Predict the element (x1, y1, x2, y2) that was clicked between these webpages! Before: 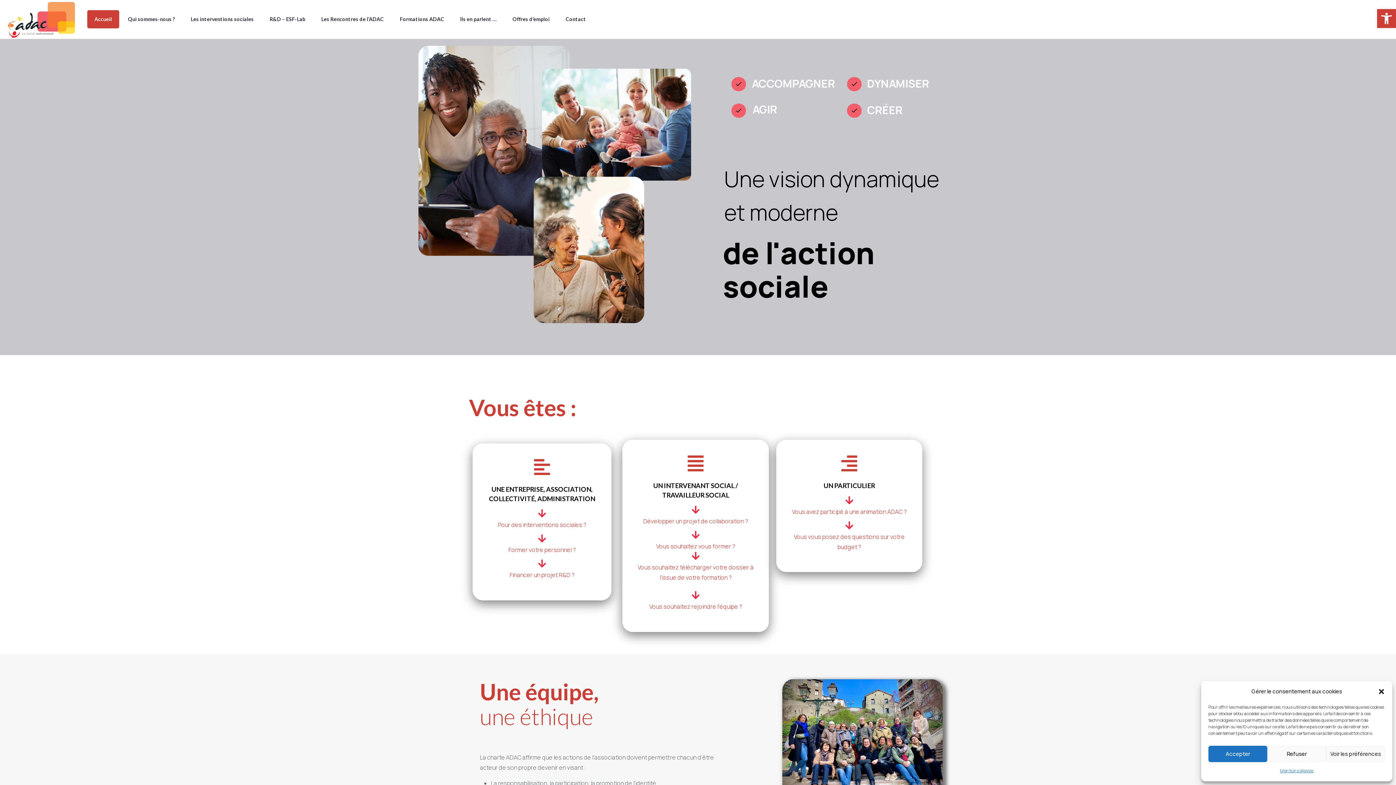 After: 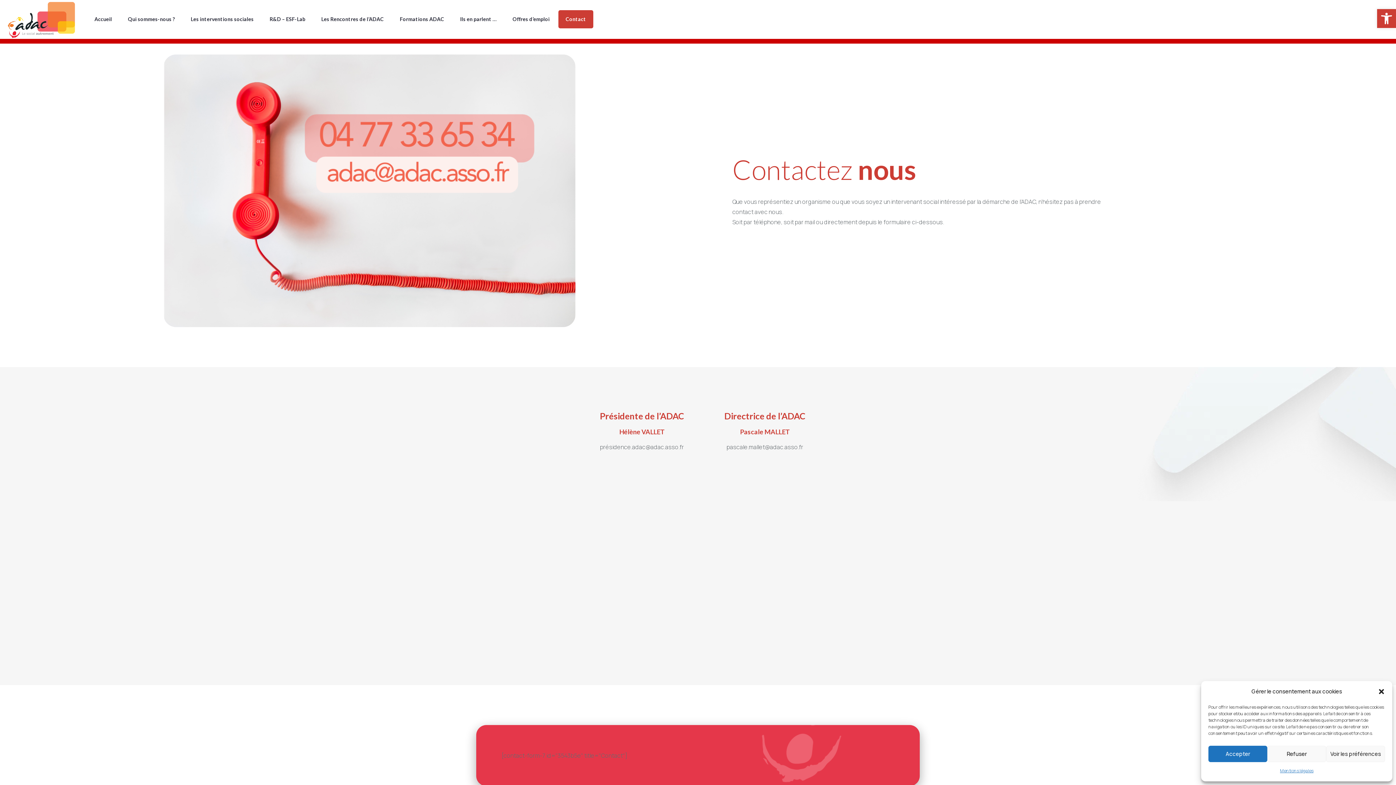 Action: bbox: (558, 10, 593, 28) label: Contact